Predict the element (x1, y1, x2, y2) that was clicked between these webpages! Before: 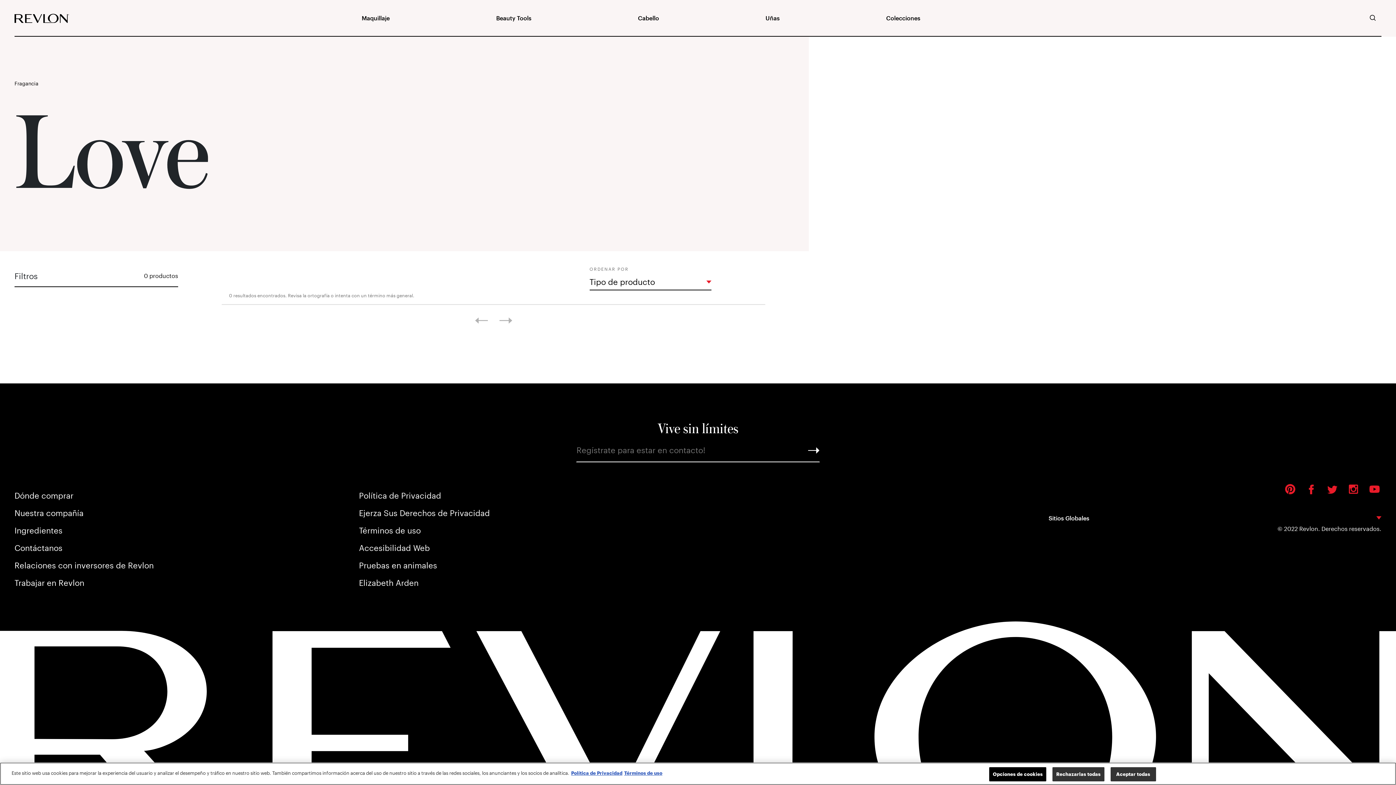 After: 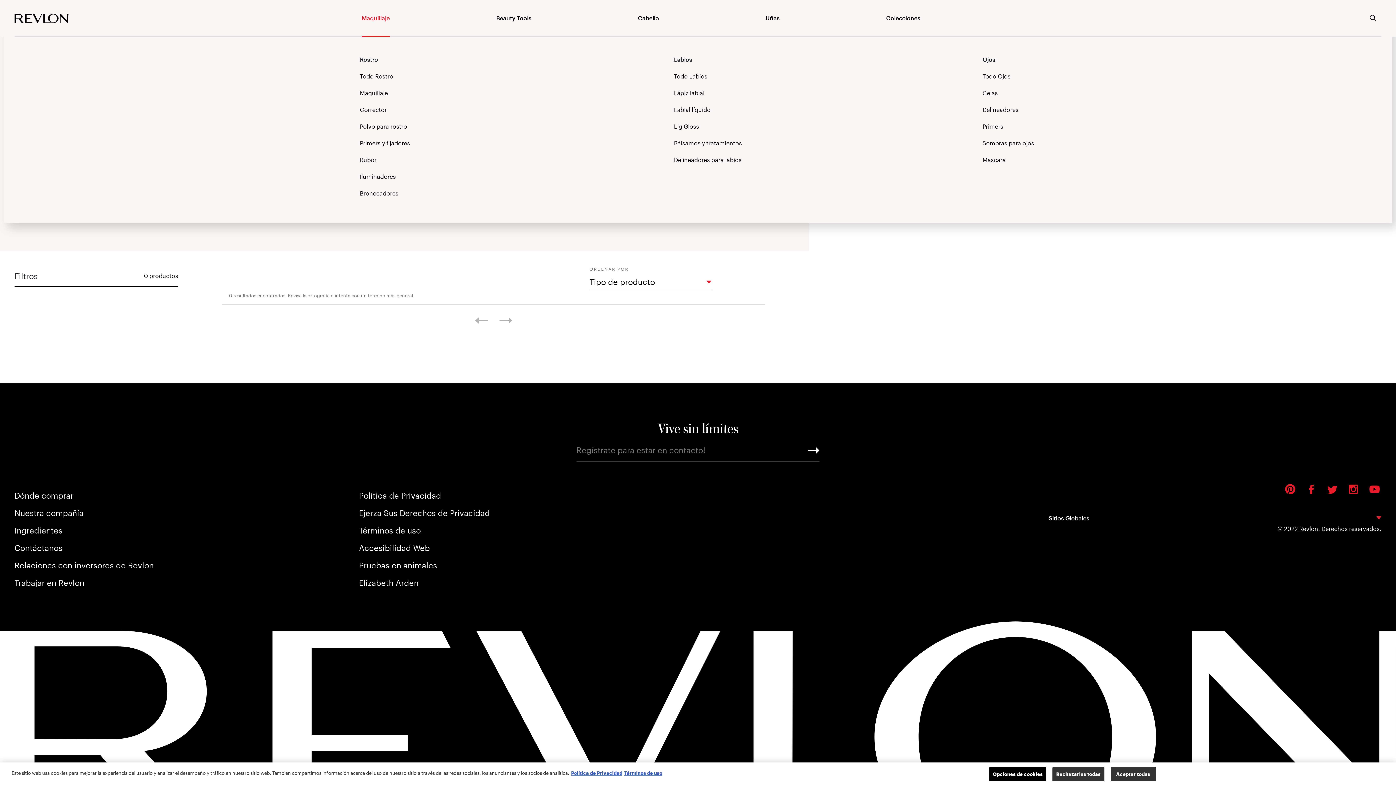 Action: bbox: (361, 14, 389, 21) label: Maquillaje